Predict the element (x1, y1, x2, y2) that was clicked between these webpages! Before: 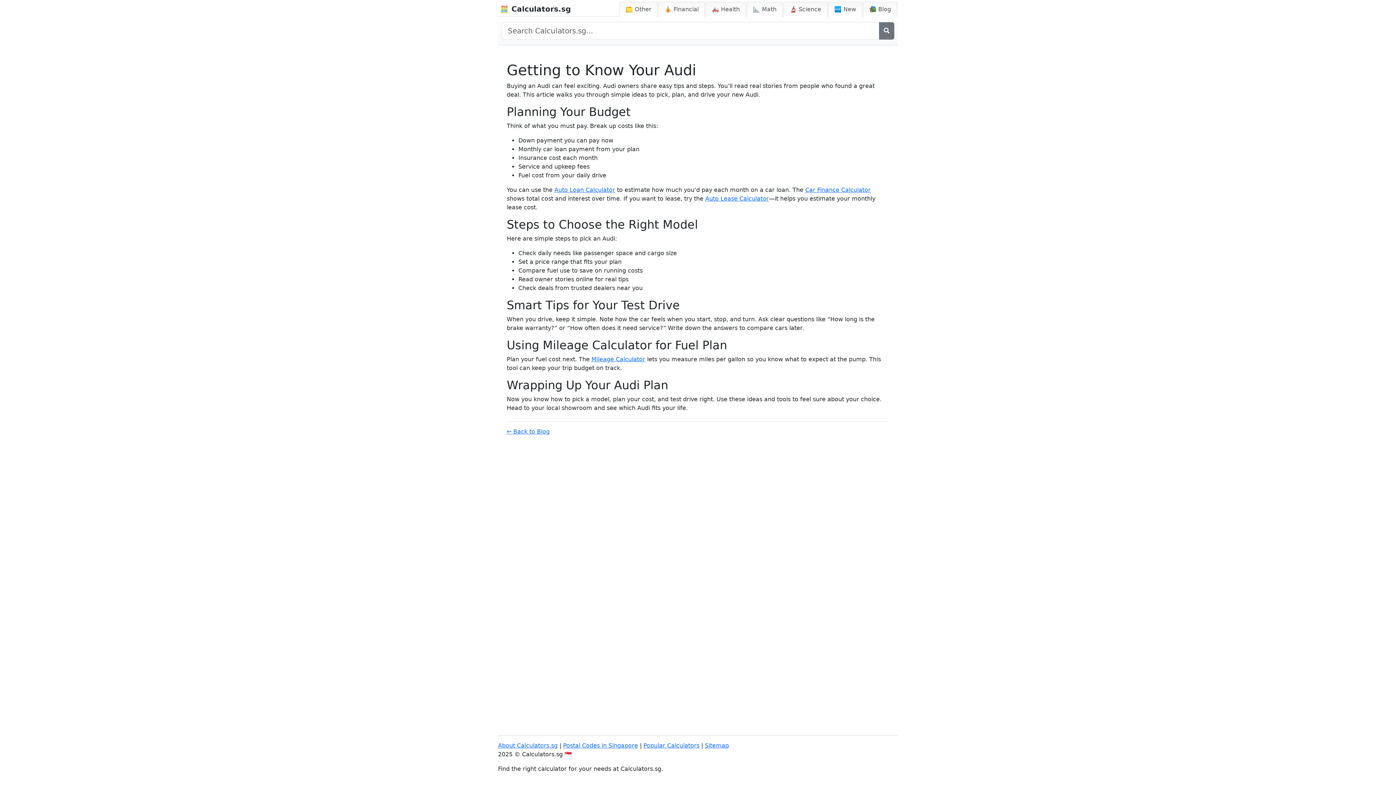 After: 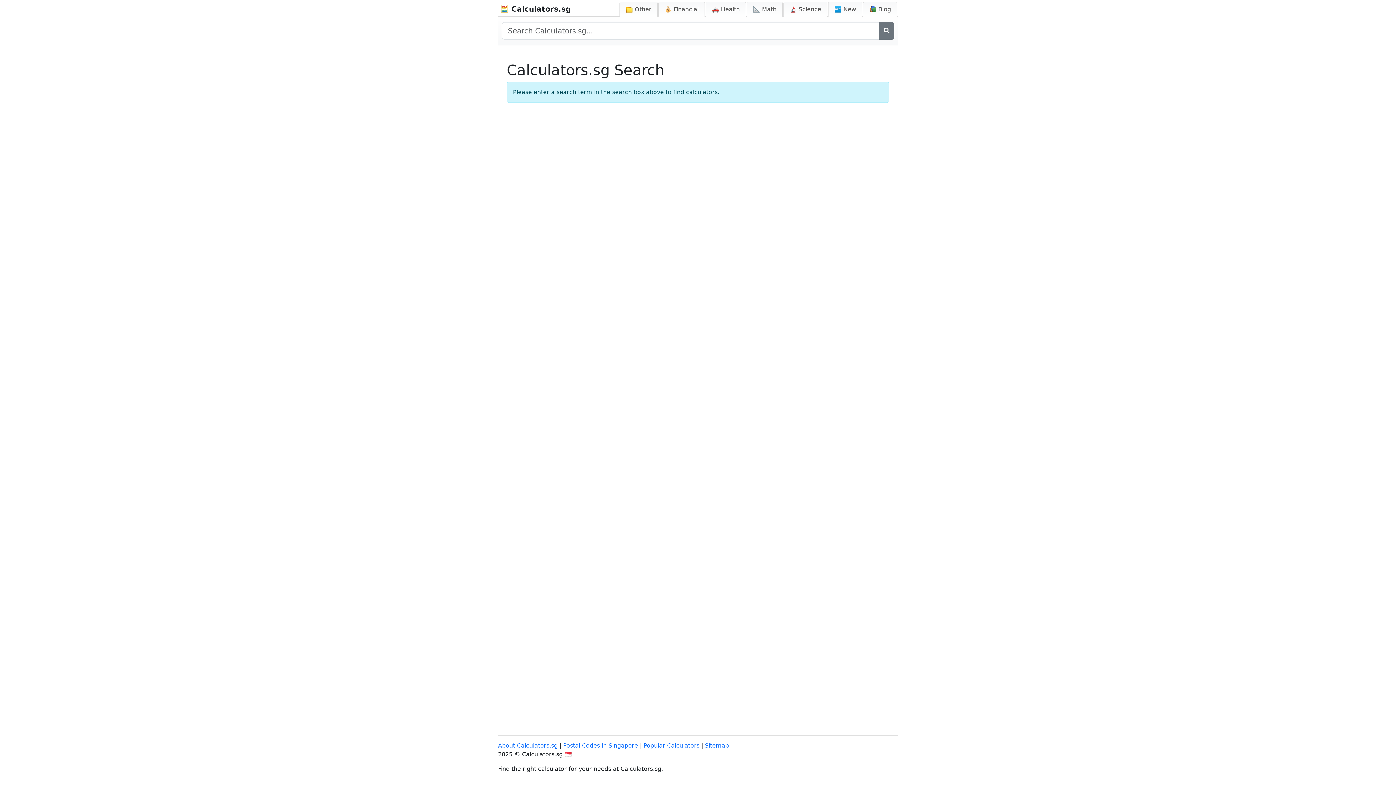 Action: label: Search bbox: (879, 22, 894, 39)